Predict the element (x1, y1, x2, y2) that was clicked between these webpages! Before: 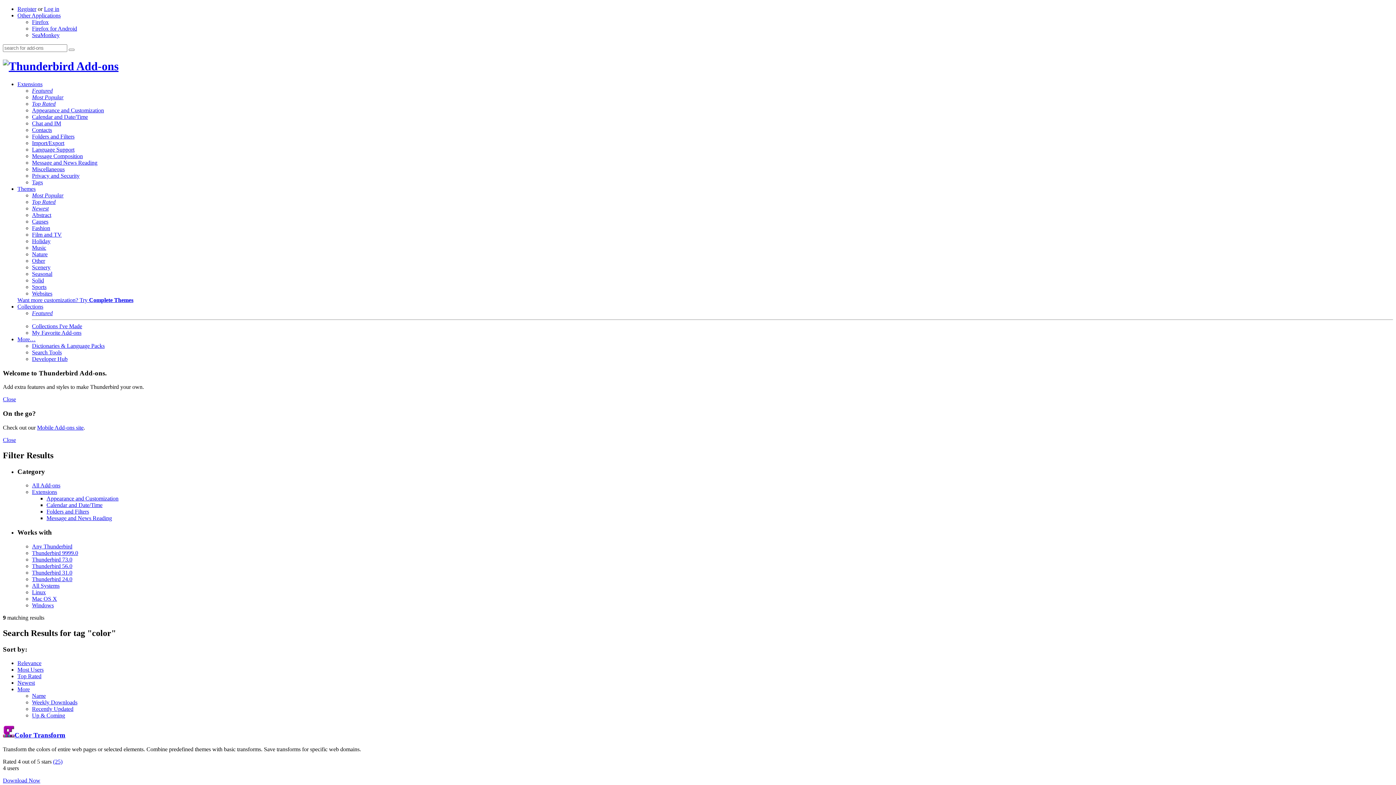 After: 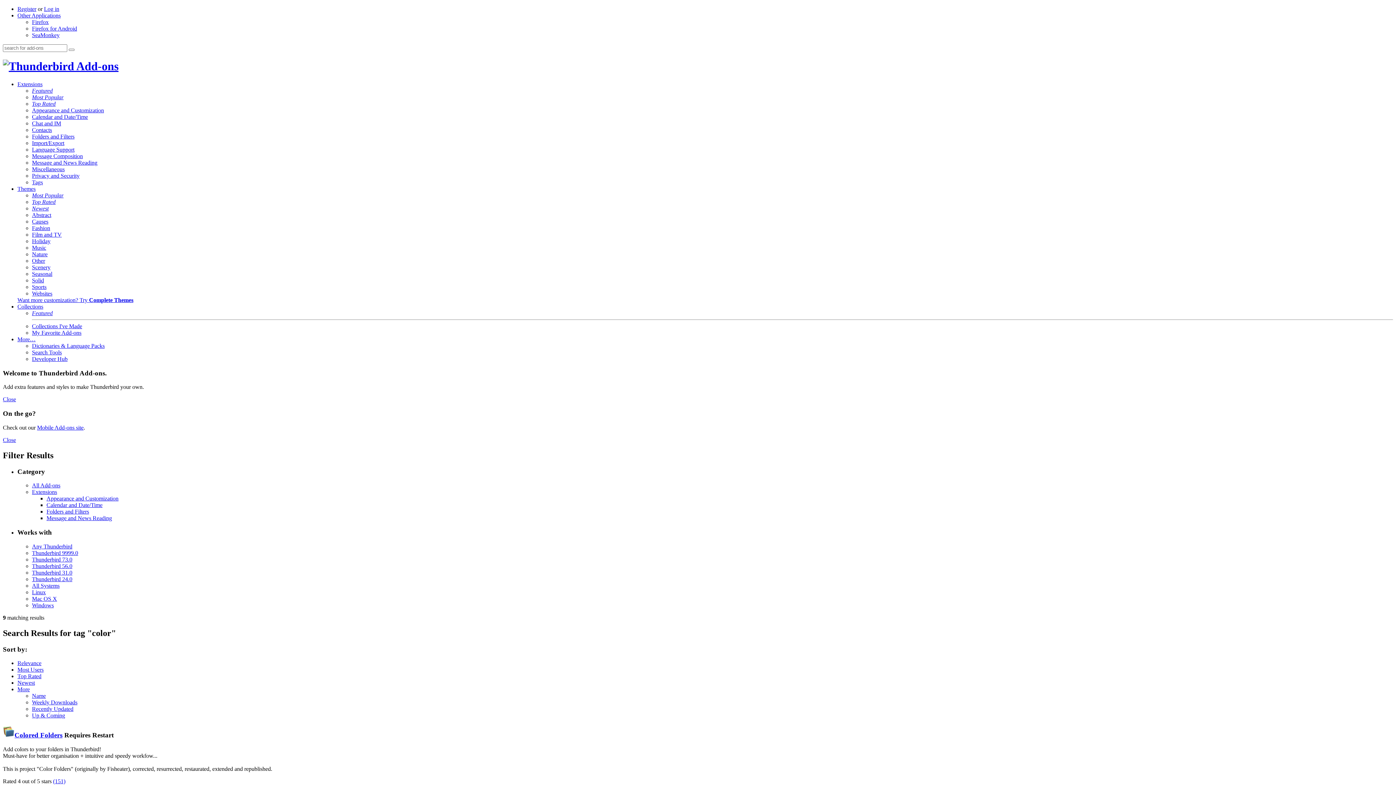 Action: label: Most Users bbox: (17, 667, 43, 673)